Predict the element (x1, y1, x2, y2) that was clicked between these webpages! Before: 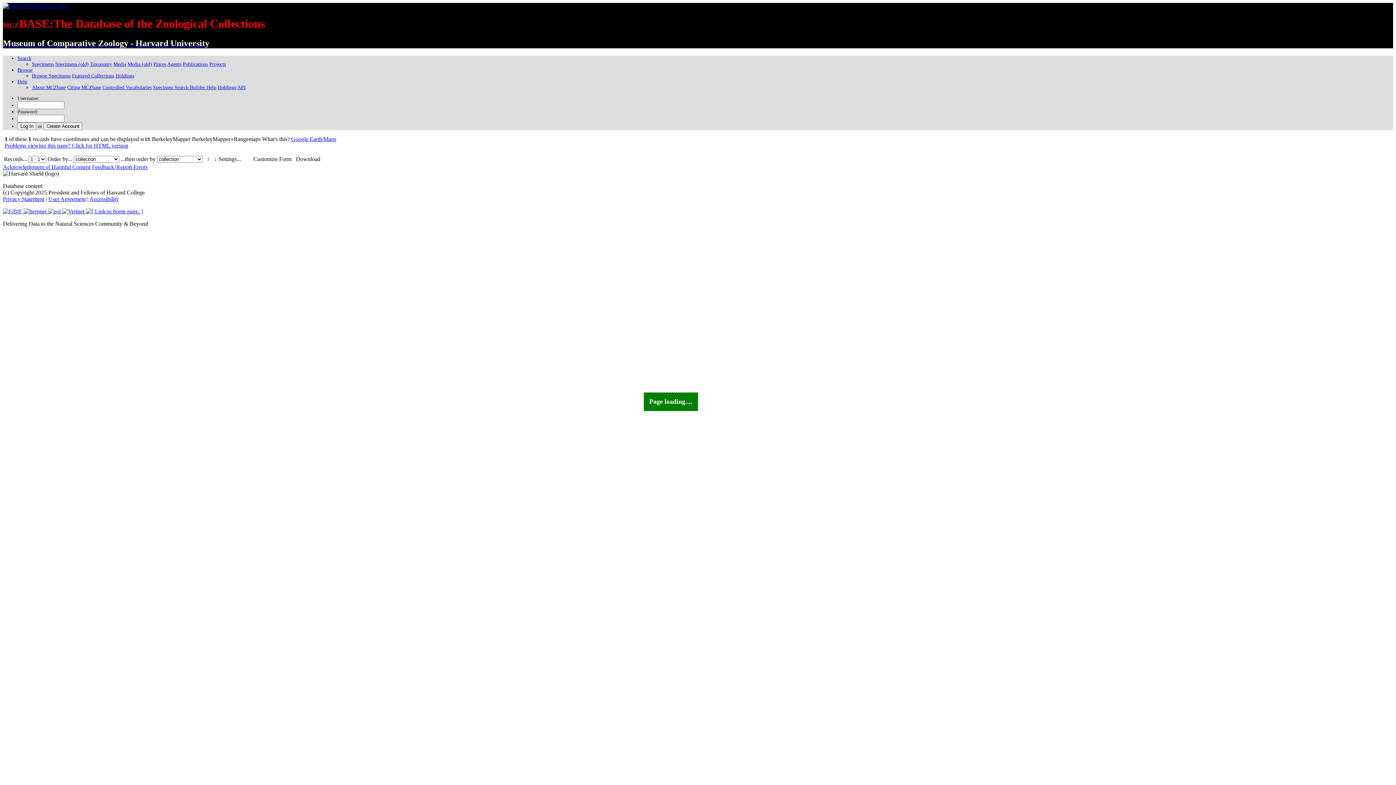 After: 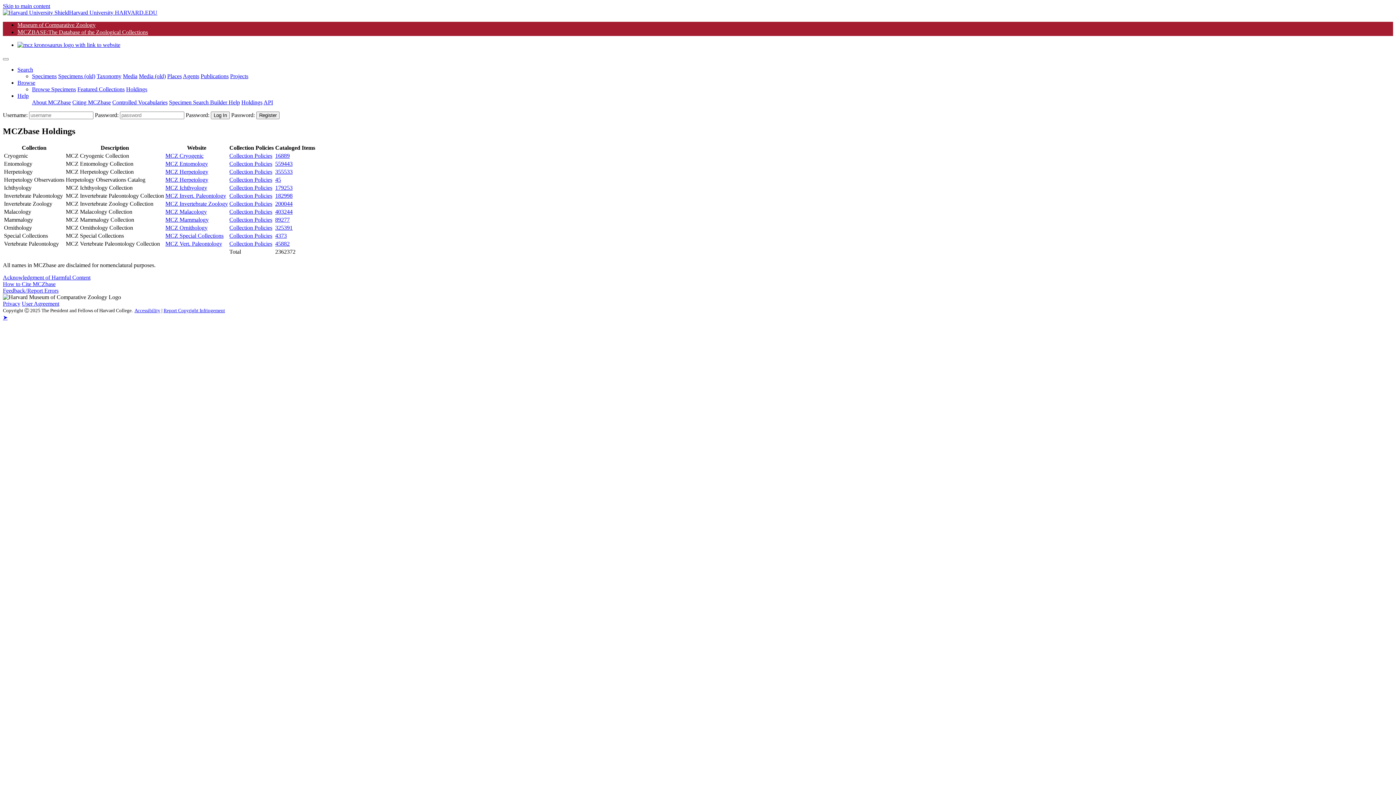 Action: bbox: (217, 84, 236, 90) label: Holdings